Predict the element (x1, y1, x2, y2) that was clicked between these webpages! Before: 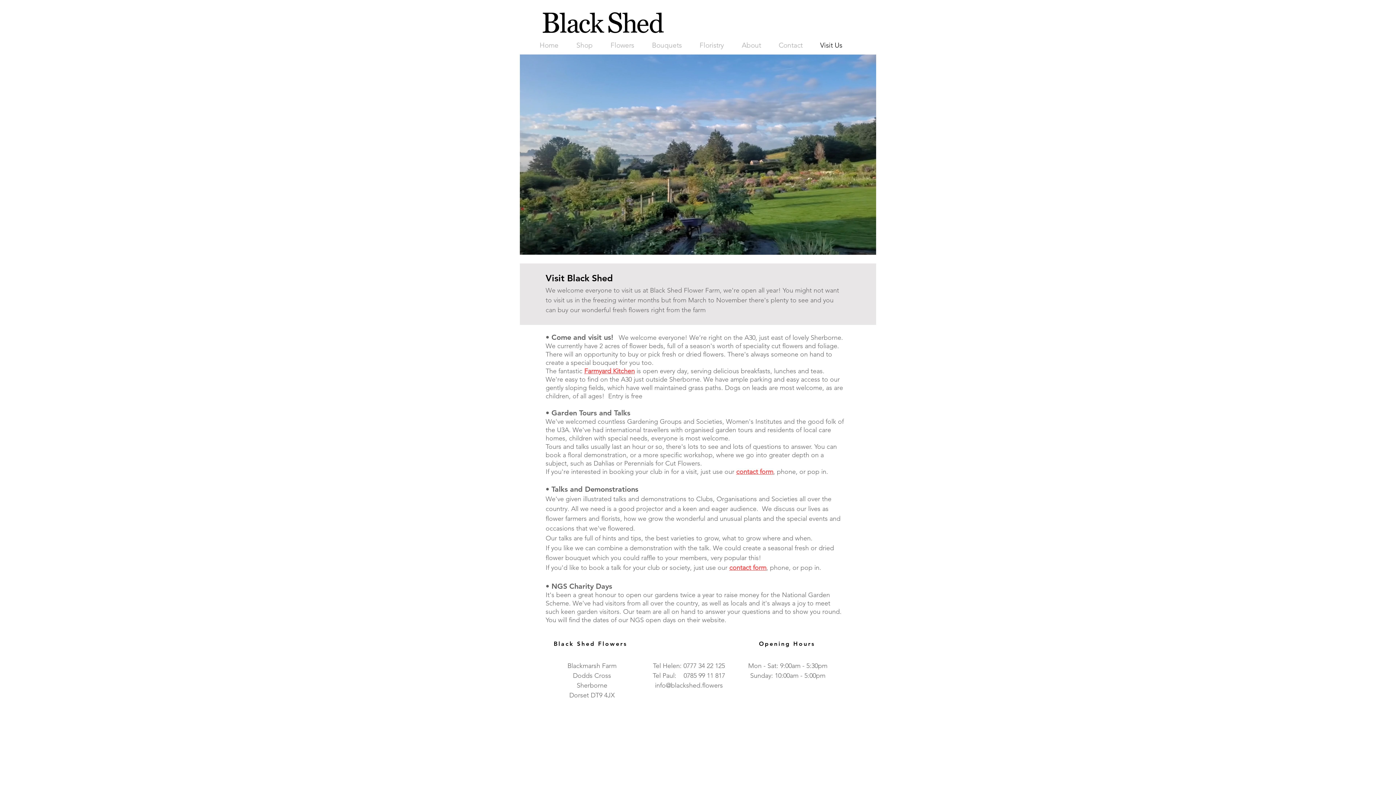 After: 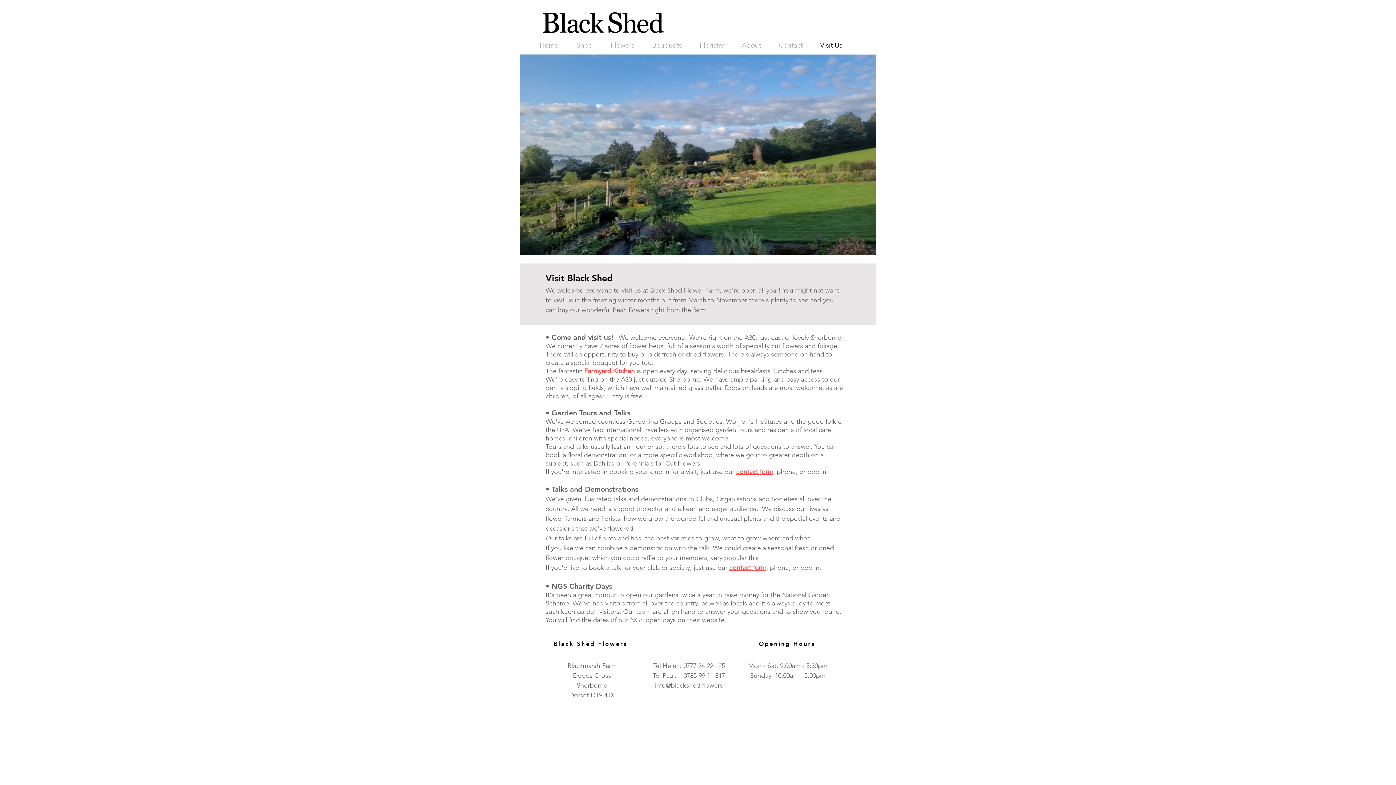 Action: bbox: (811, 36, 851, 54) label: Visit Us